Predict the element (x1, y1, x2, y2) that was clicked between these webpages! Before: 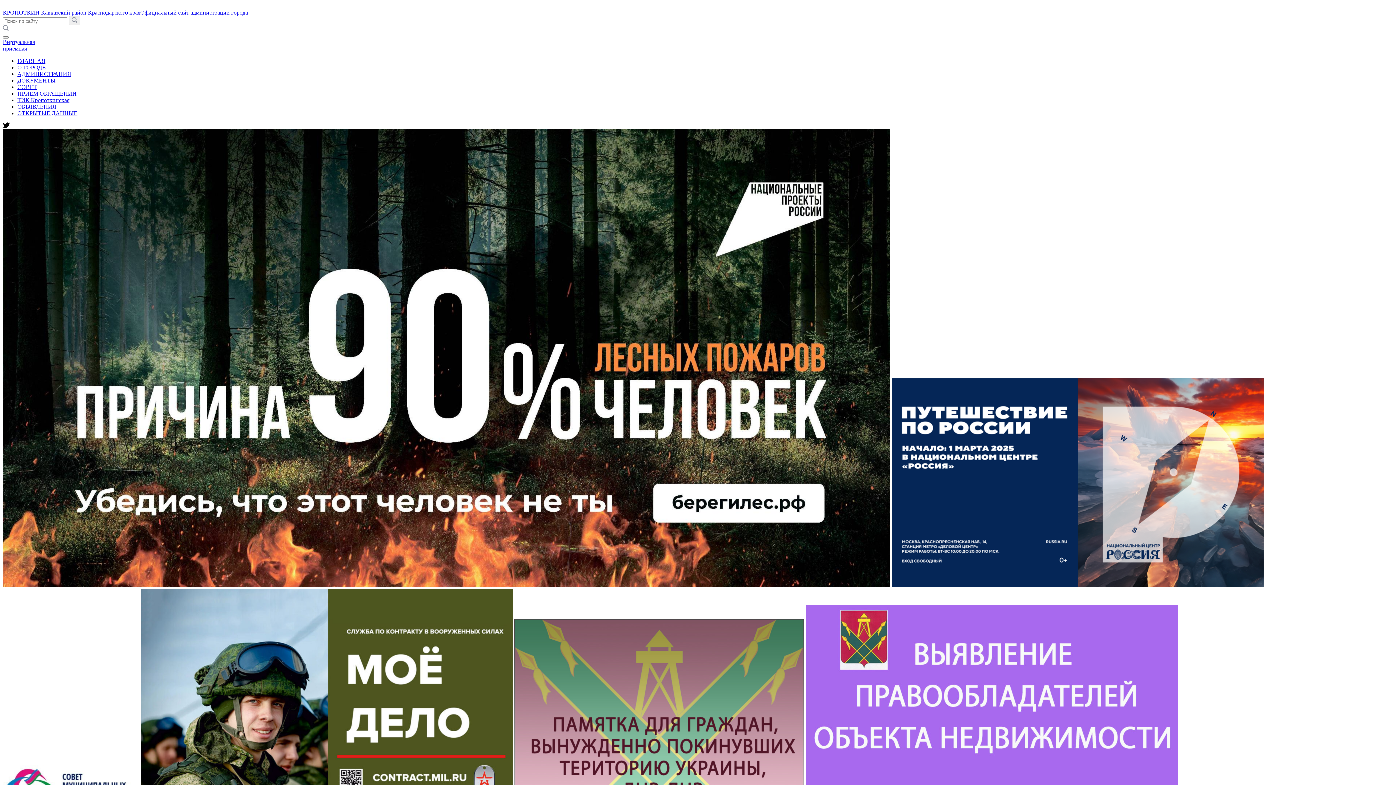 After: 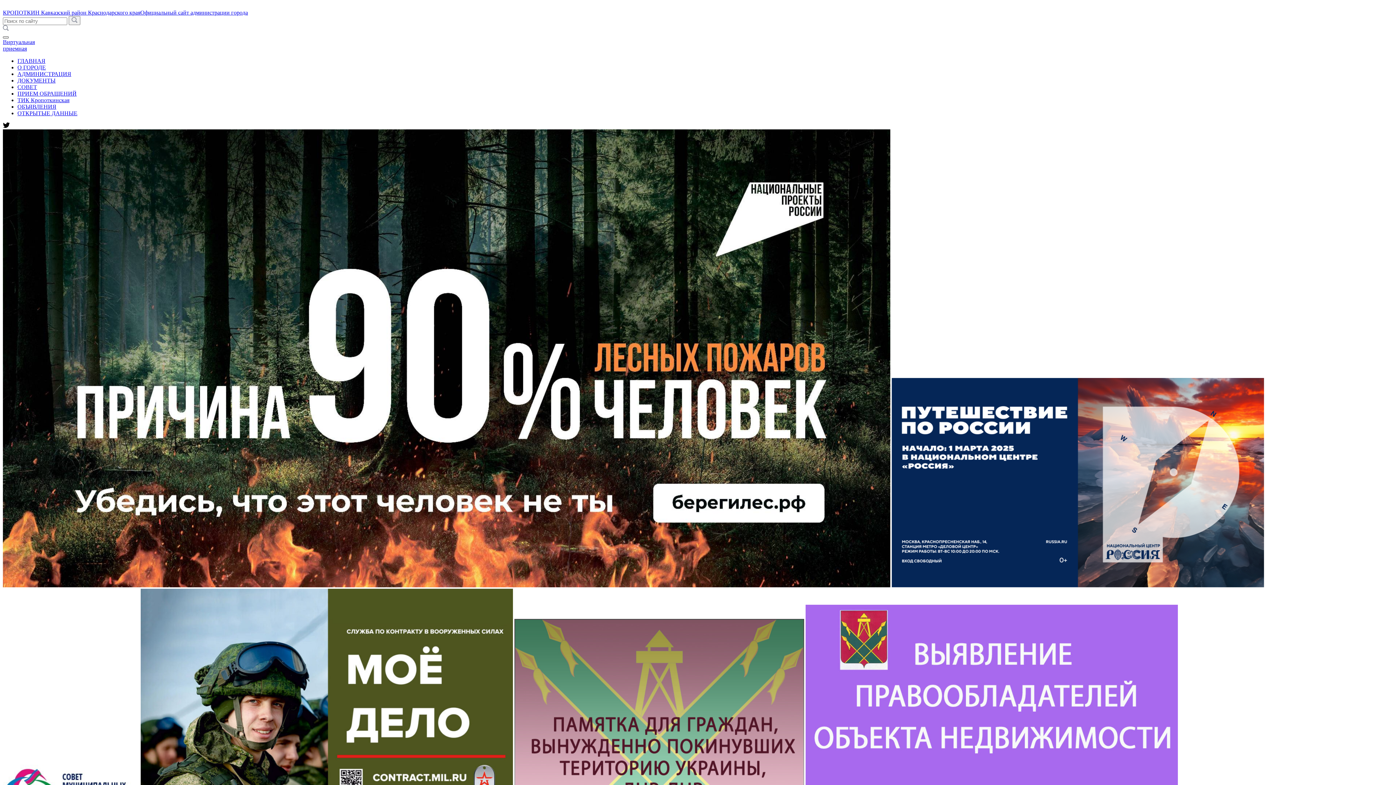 Action: bbox: (2, 36, 8, 38)